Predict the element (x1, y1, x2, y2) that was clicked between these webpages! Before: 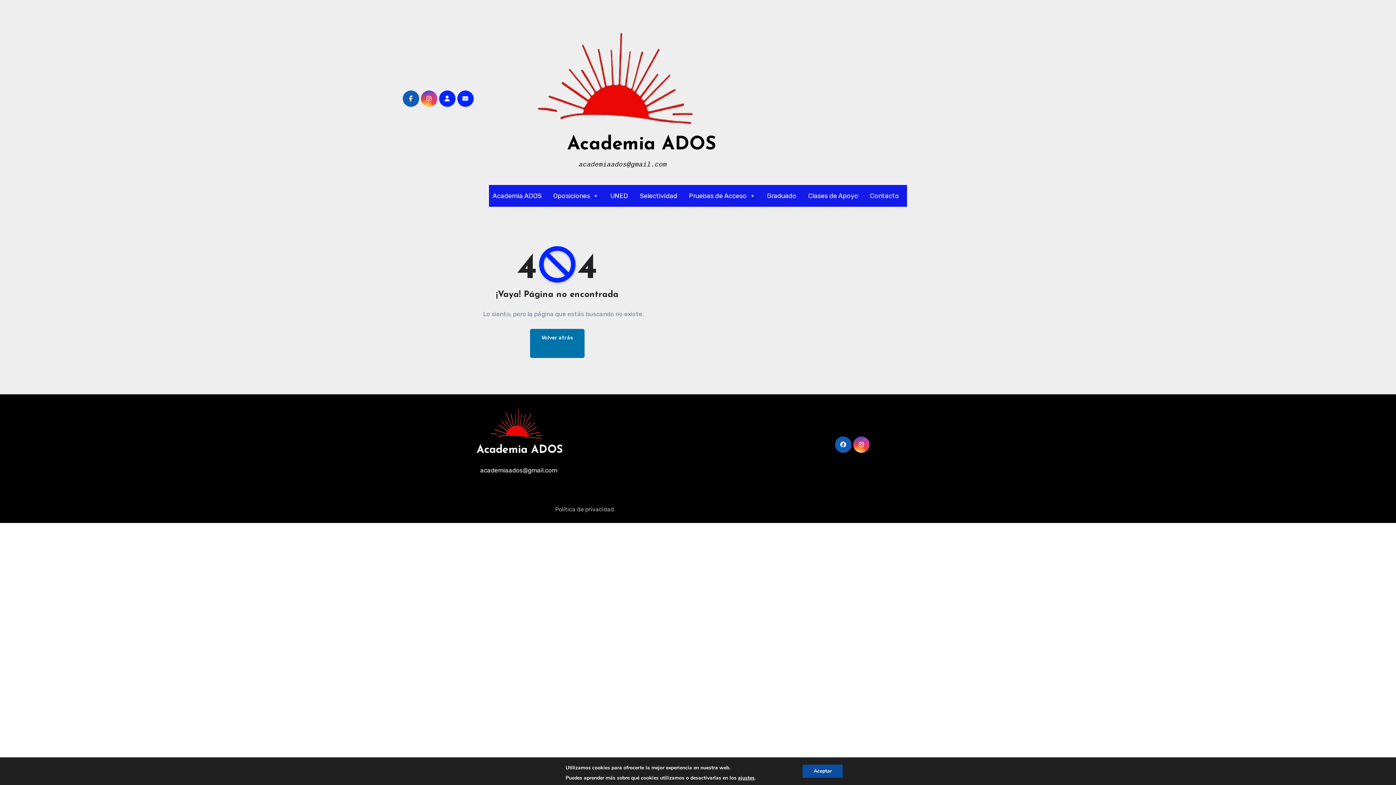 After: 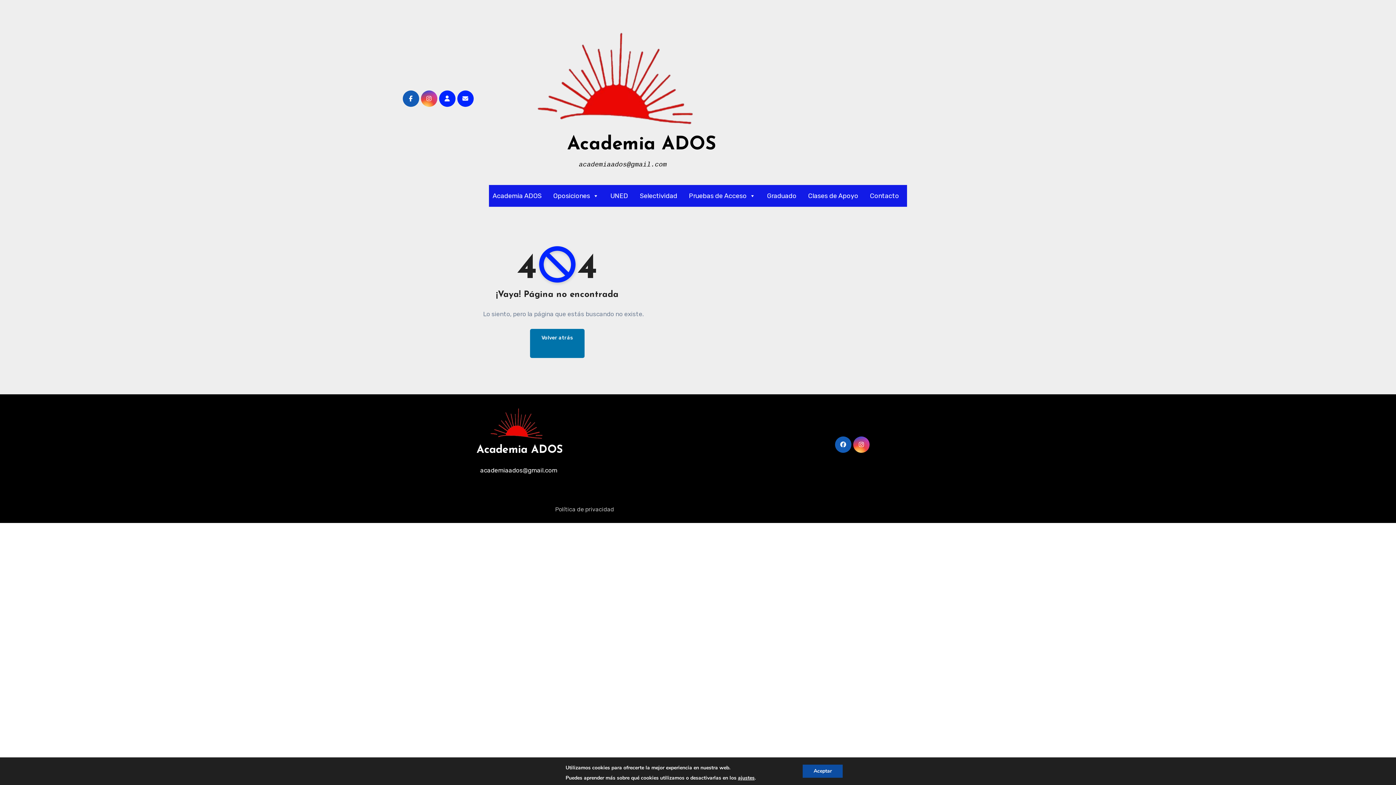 Action: bbox: (439, 90, 455, 107)